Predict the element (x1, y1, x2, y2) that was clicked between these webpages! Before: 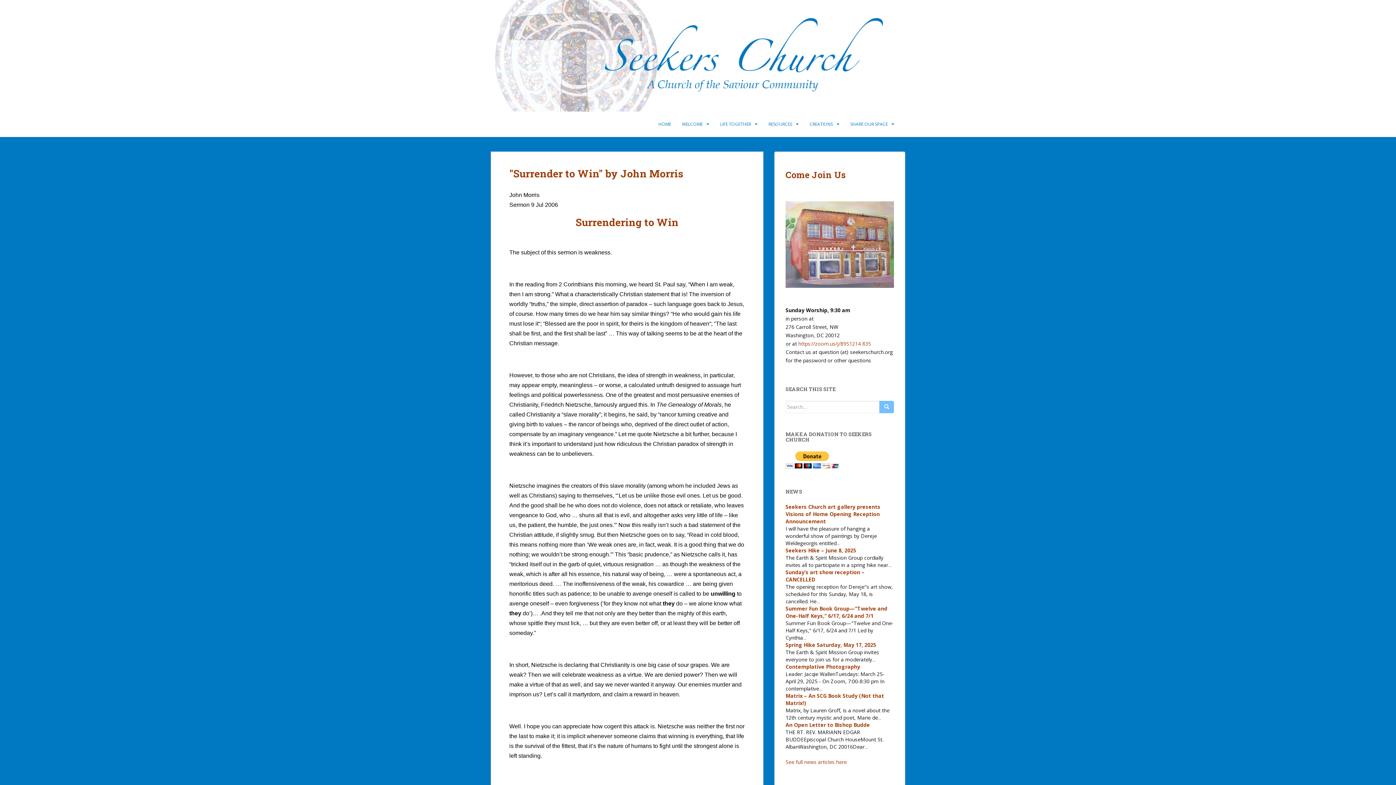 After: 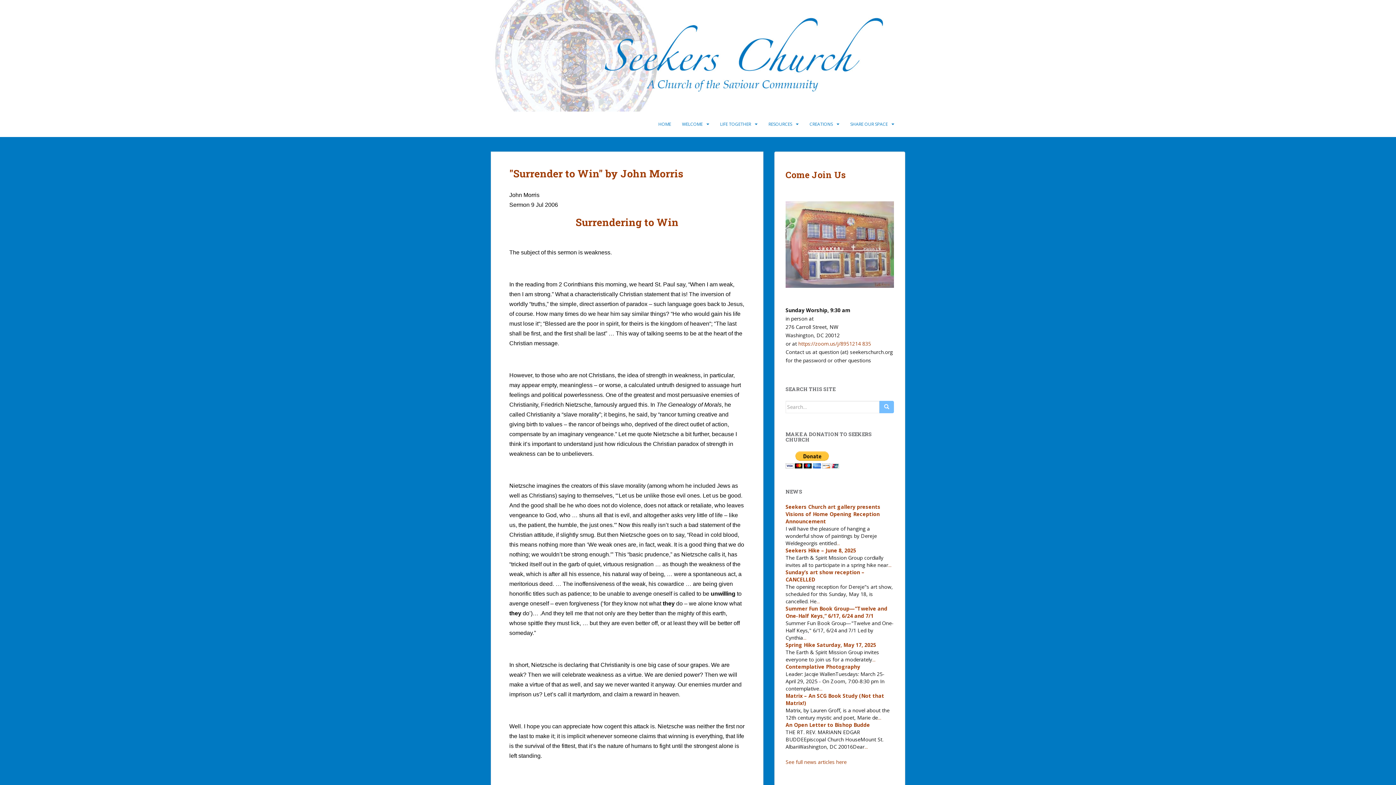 Action: label: https://zoom.us/j/8951214 835 bbox: (798, 340, 871, 347)